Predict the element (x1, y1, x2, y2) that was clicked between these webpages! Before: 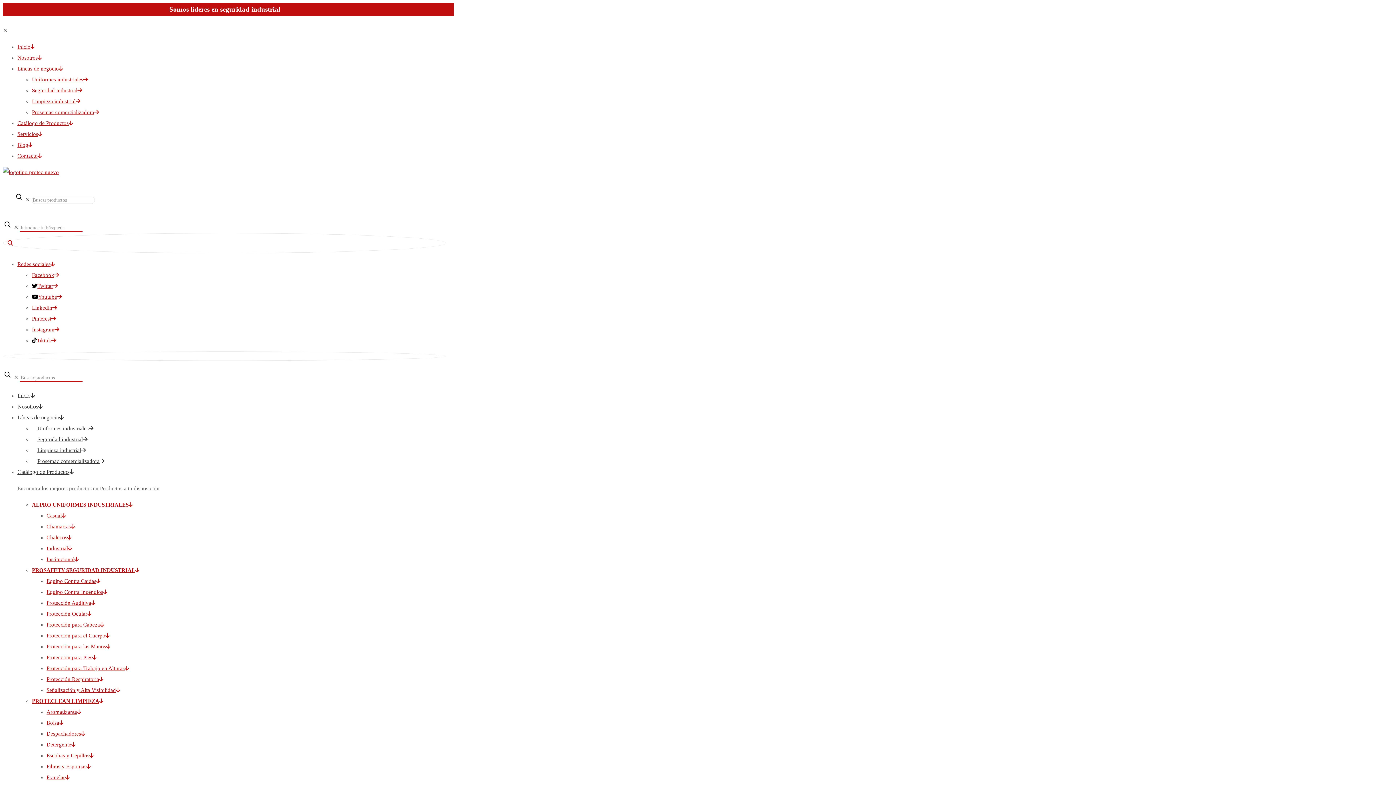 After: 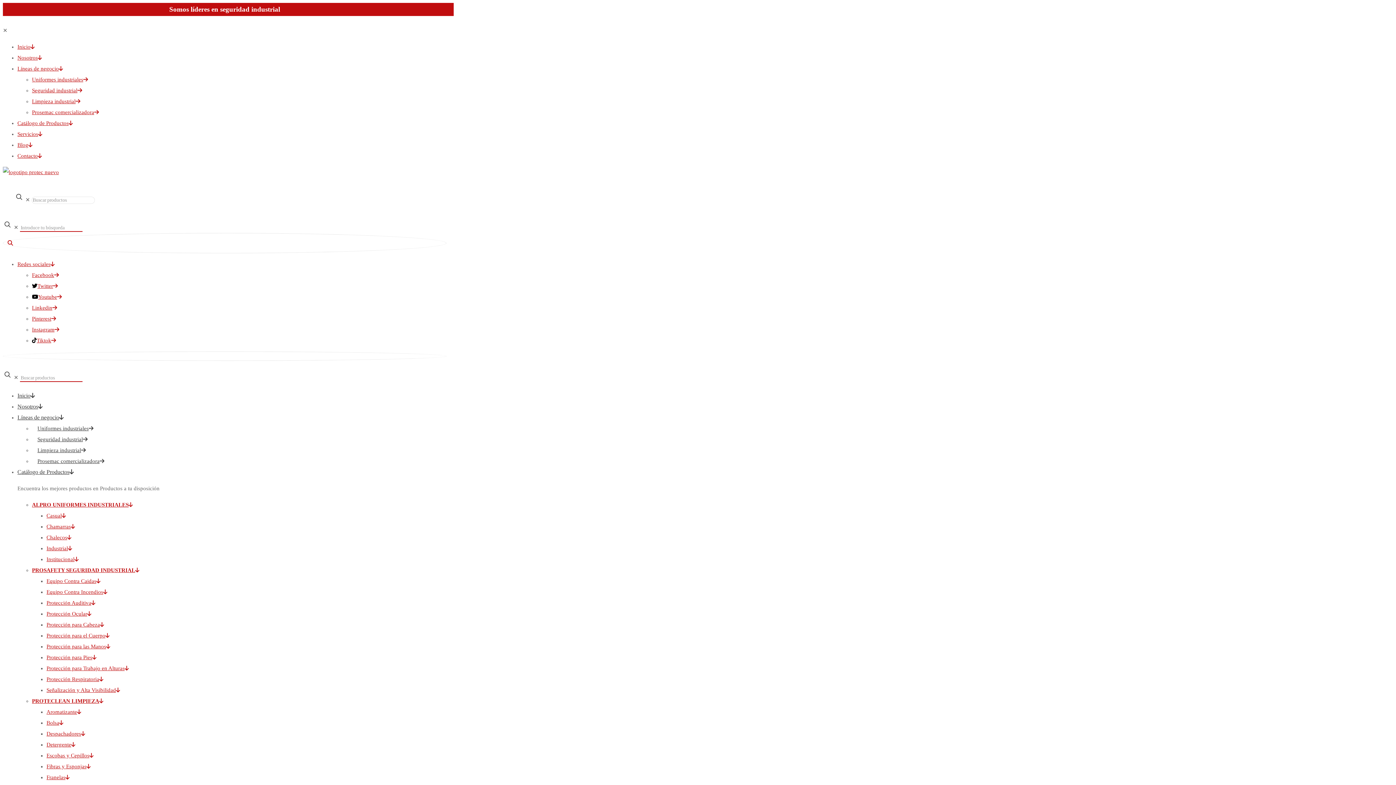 Action: bbox: (46, 720, 63, 726) label: Bolsa